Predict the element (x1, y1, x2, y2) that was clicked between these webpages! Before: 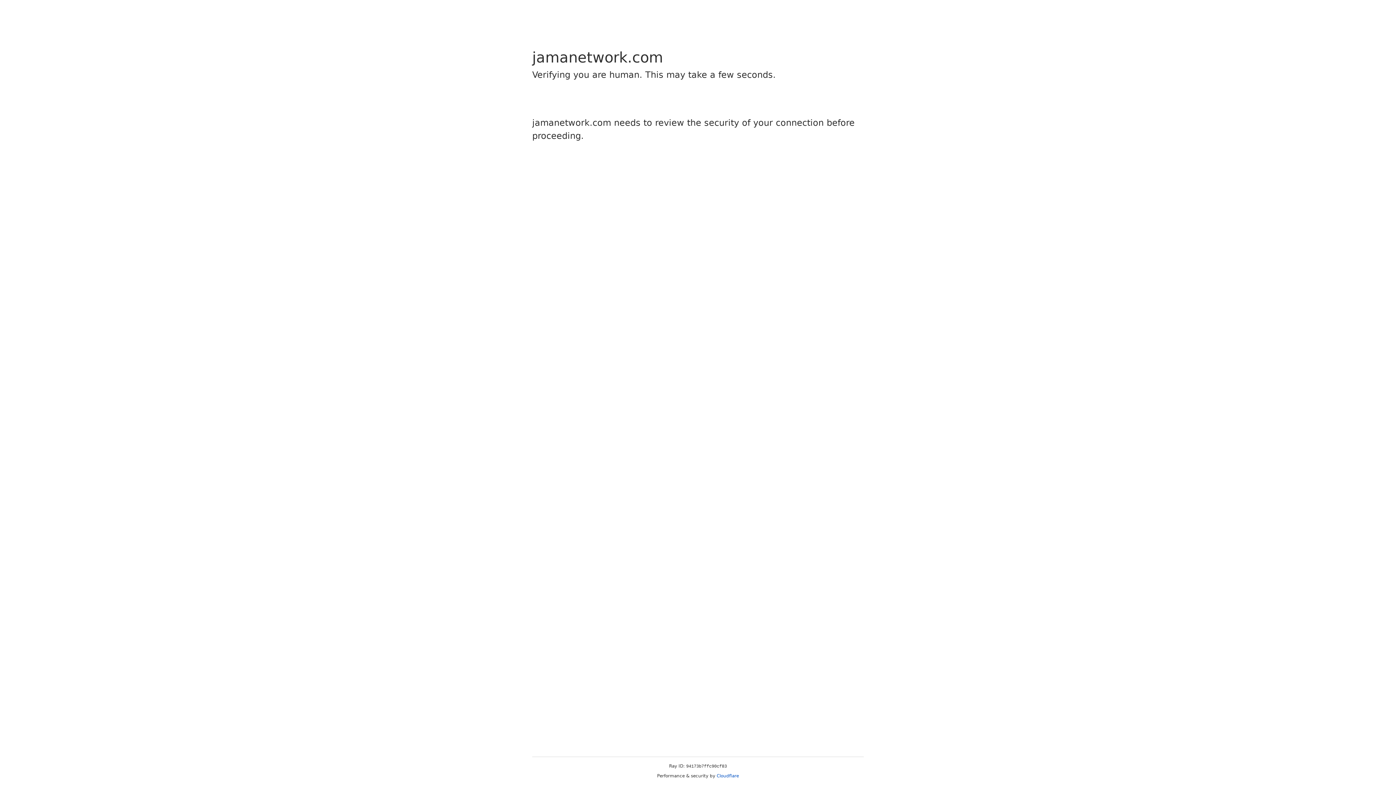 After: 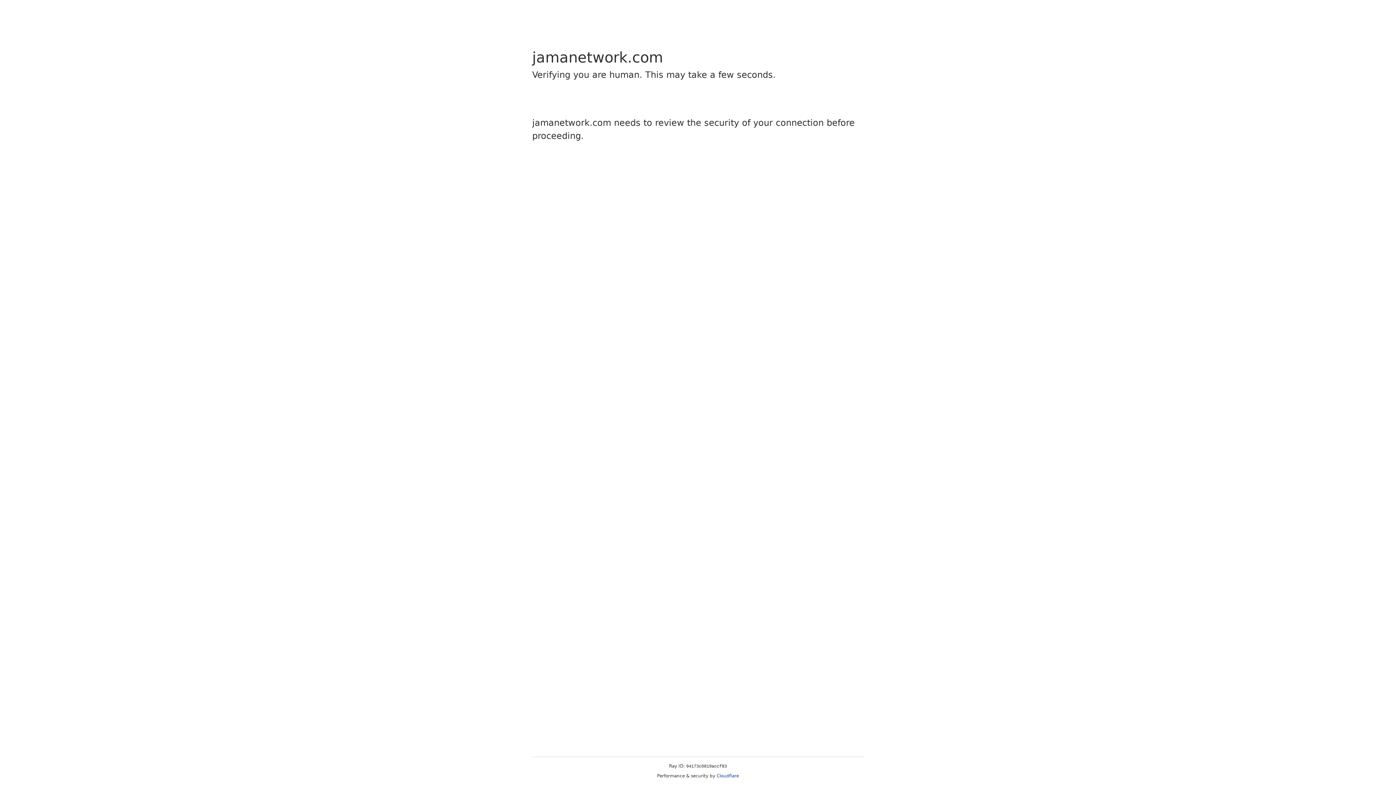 Action: label: Cloudflare bbox: (716, 773, 739, 778)